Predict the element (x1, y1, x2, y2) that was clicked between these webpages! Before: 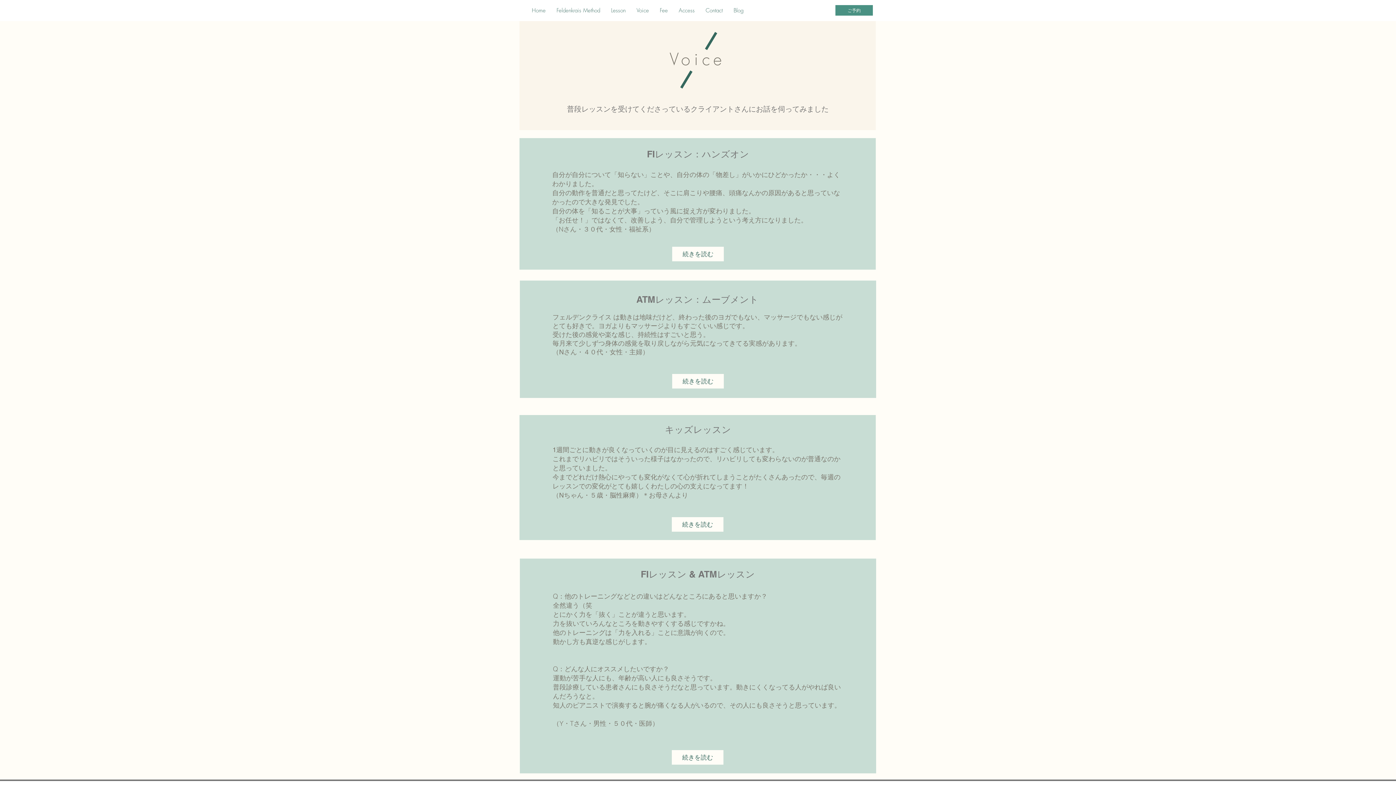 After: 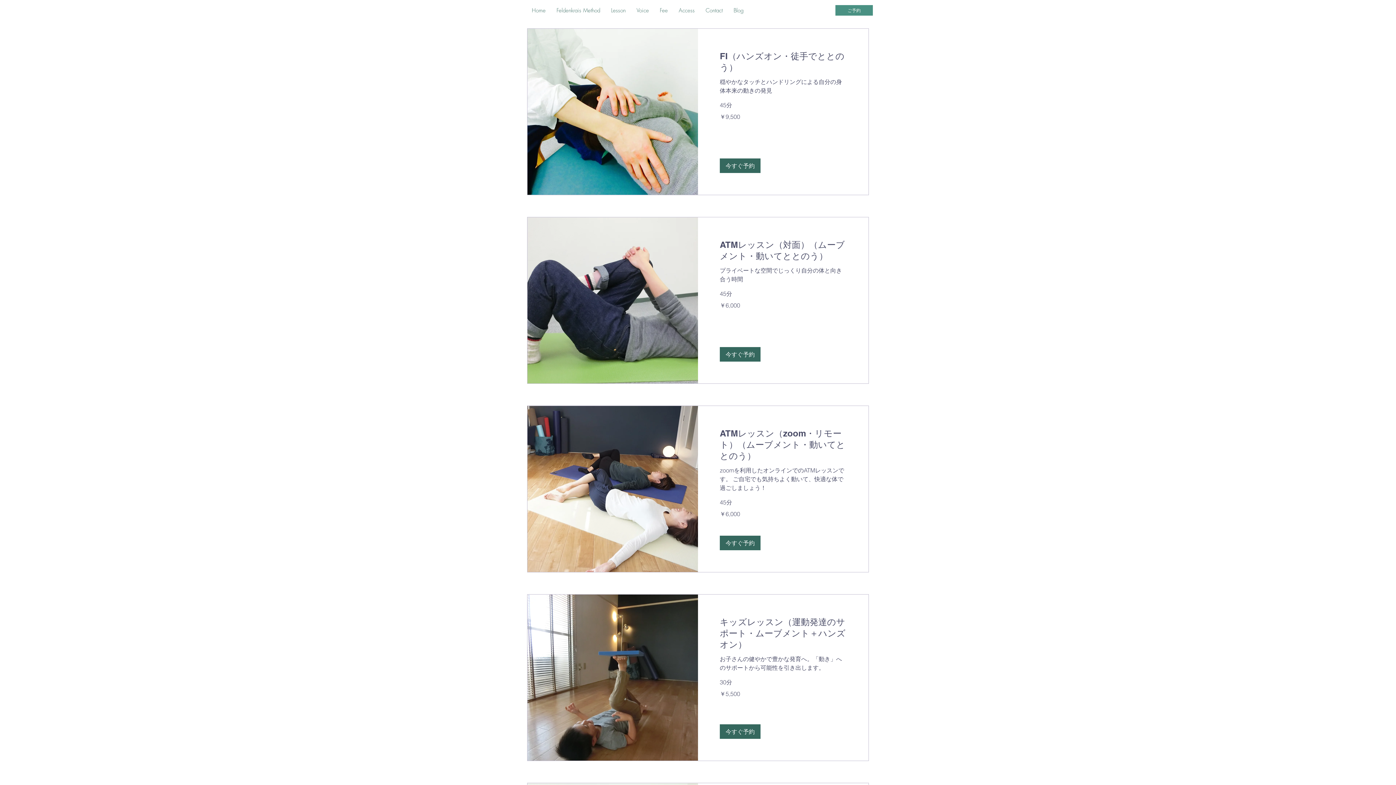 Action: label: ご予約 bbox: (835, 5, 873, 15)